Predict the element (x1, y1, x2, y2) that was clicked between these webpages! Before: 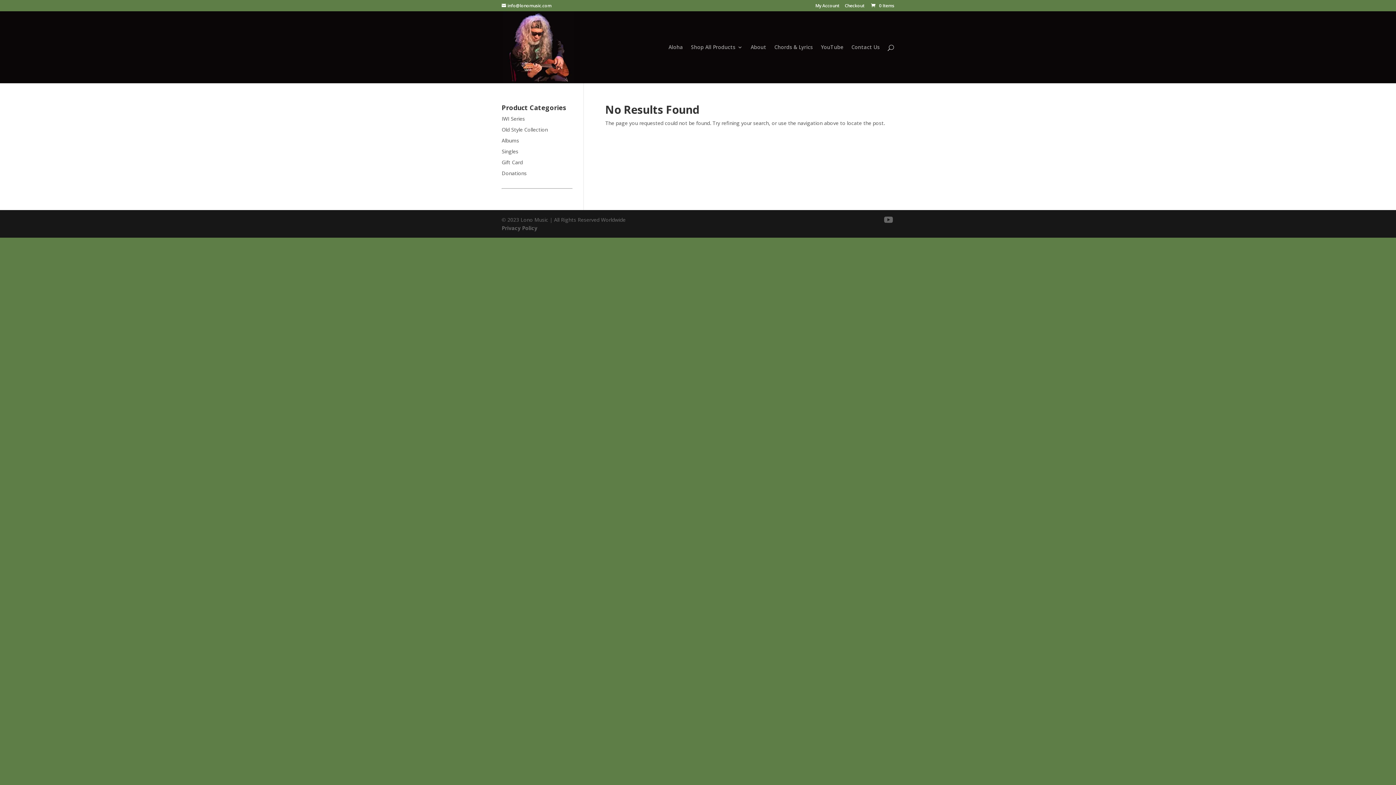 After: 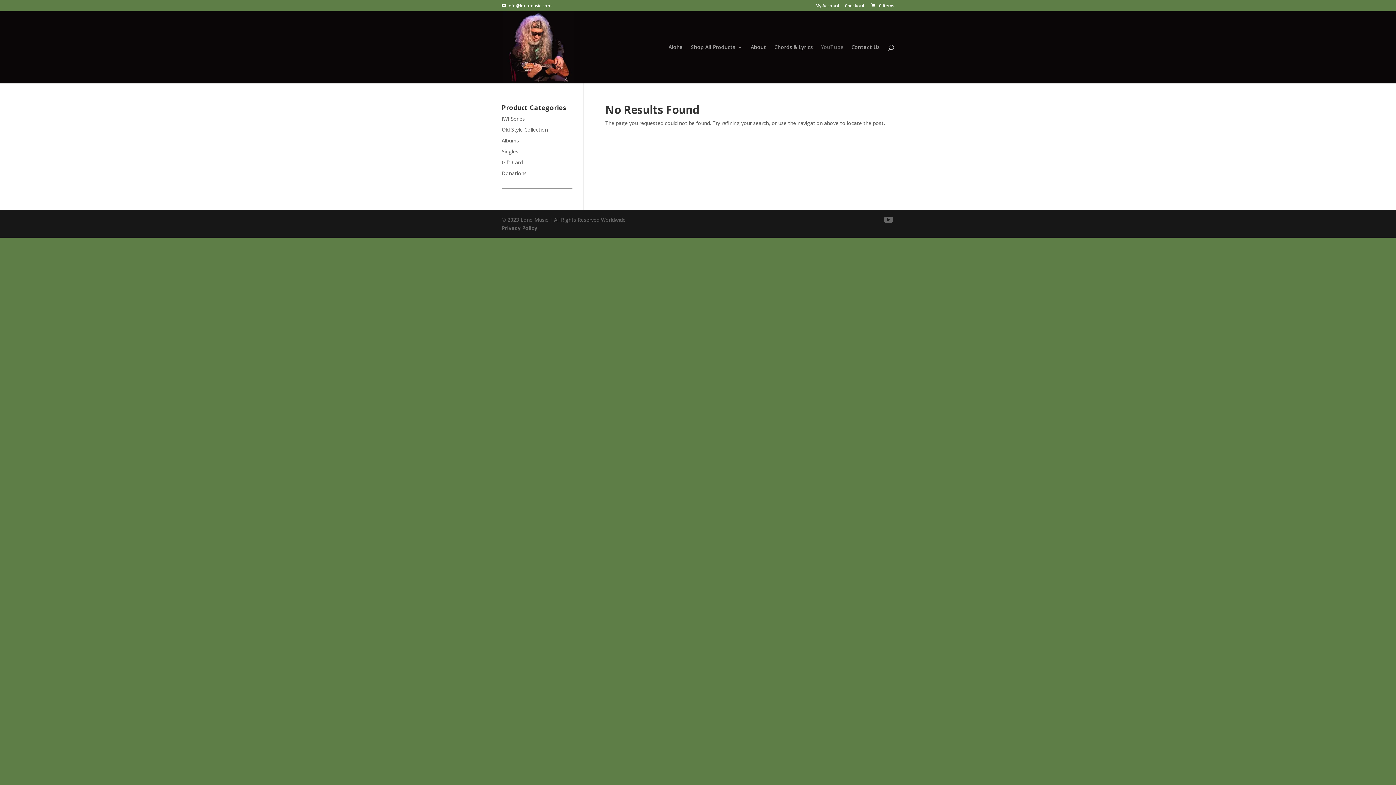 Action: label: YouTube bbox: (821, 44, 843, 83)